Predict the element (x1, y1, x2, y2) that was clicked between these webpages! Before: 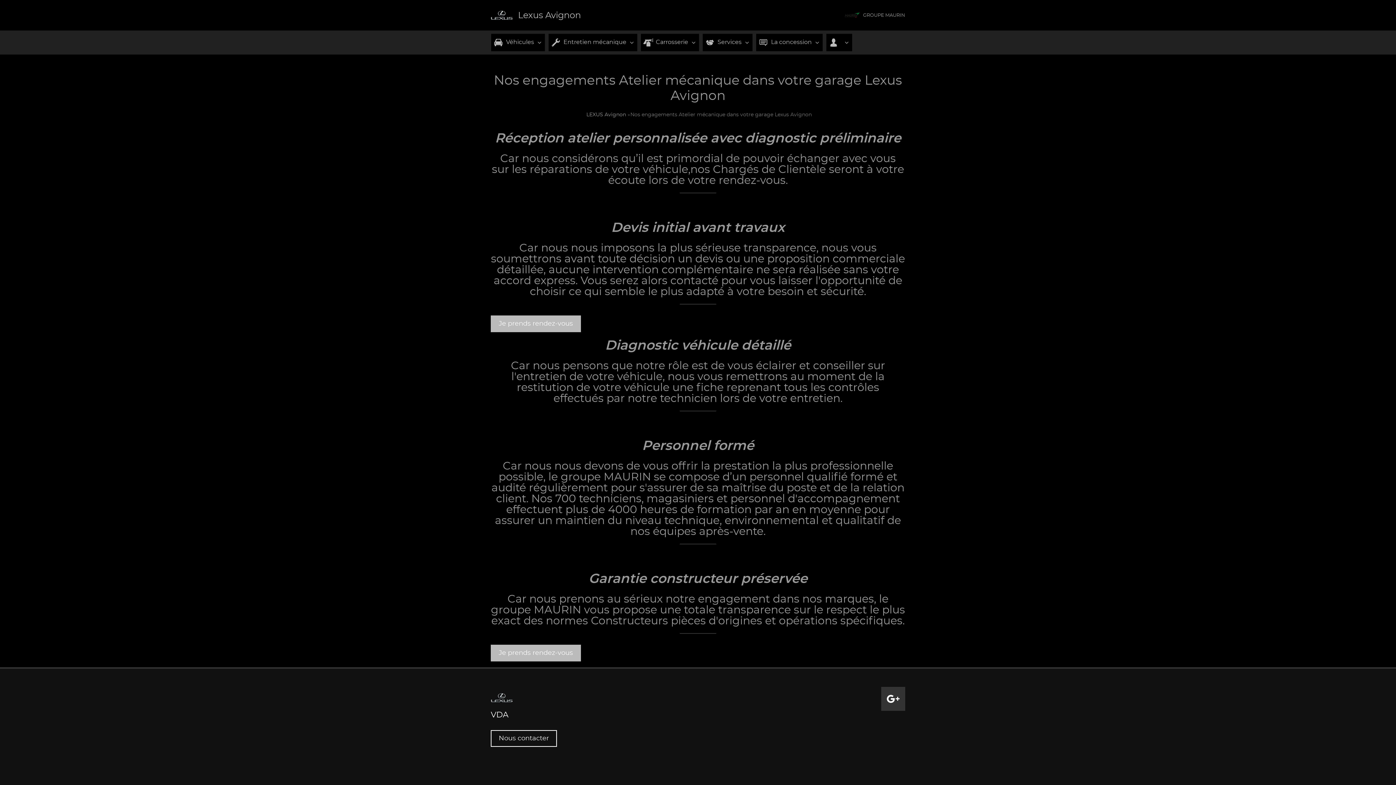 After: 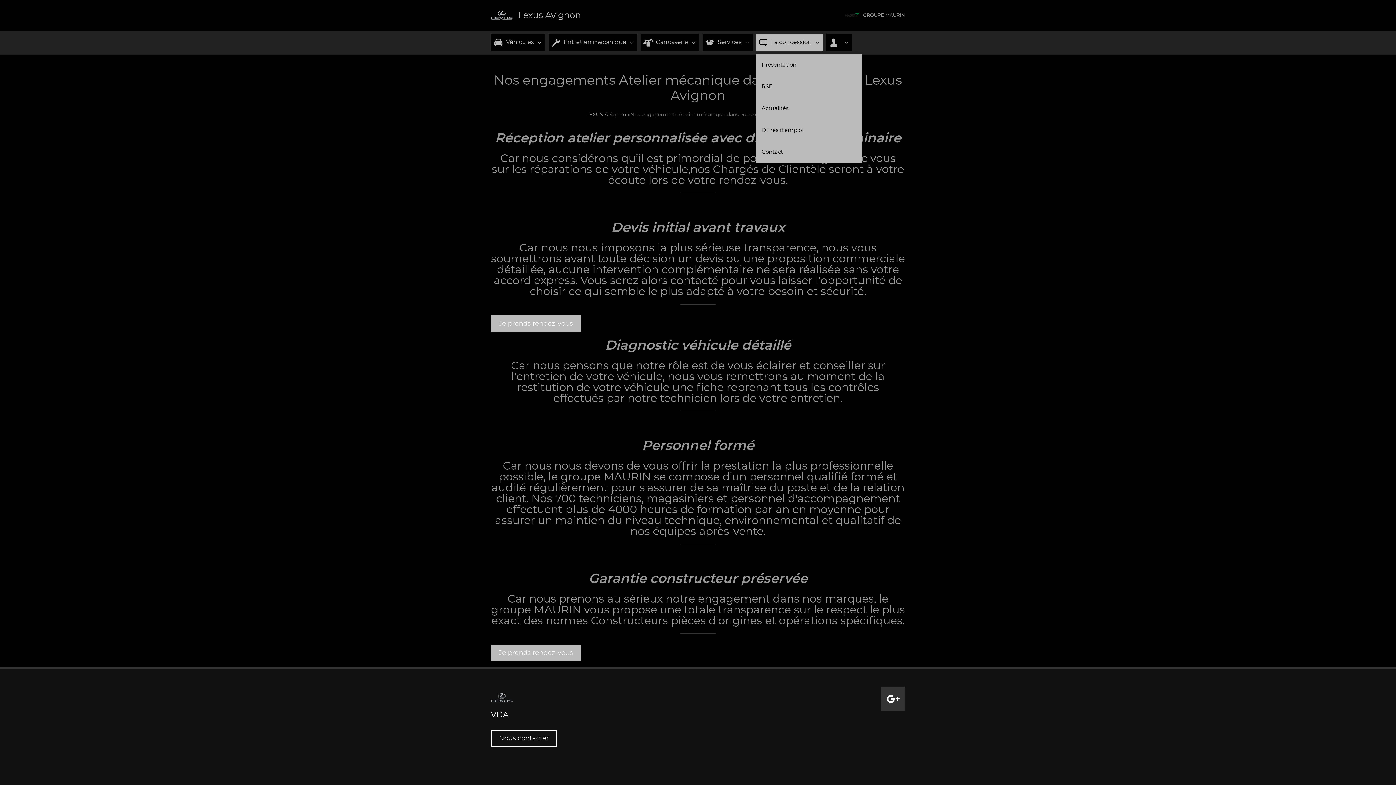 Action: bbox: (756, 33, 822, 51) label: La concession